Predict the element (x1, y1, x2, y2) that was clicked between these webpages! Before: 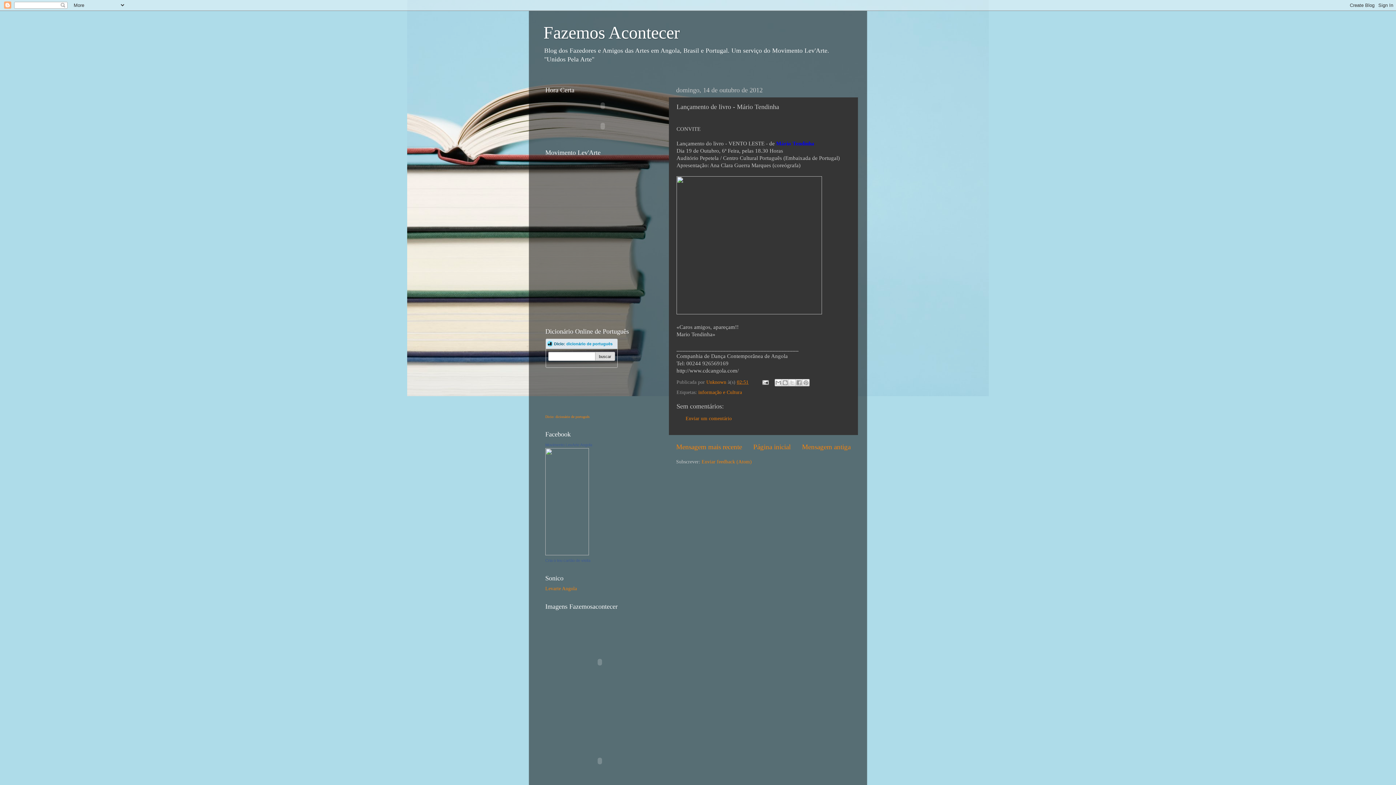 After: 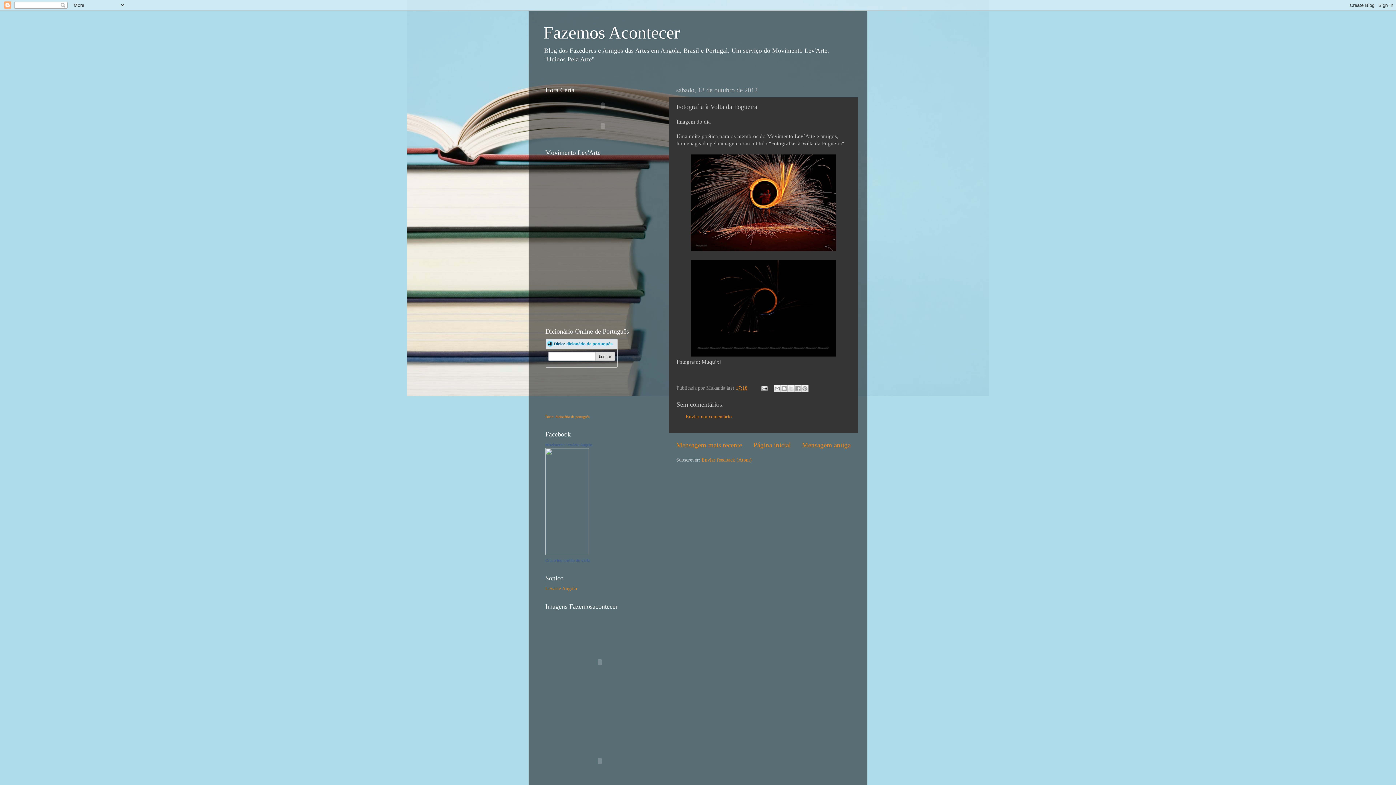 Action: bbox: (802, 443, 850, 450) label: Mensagem antiga